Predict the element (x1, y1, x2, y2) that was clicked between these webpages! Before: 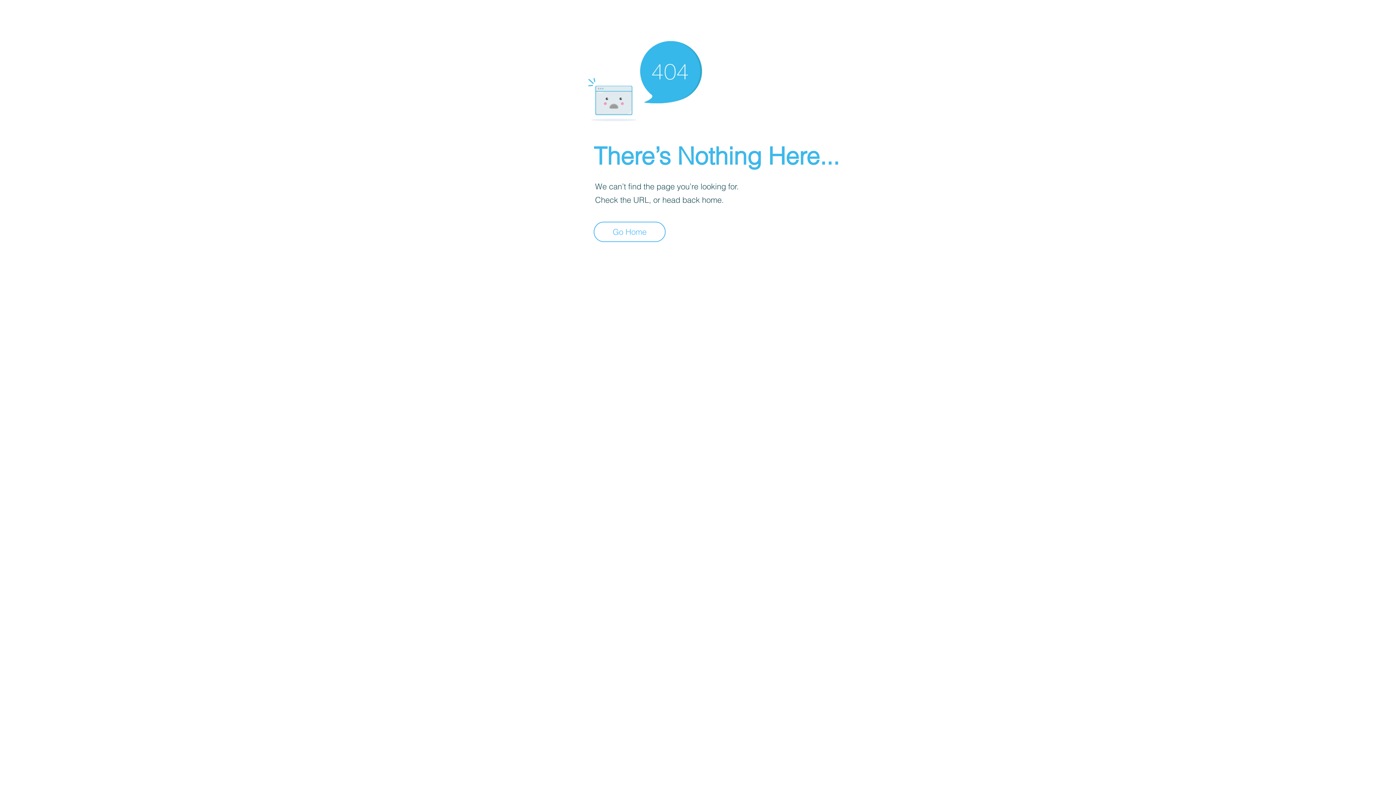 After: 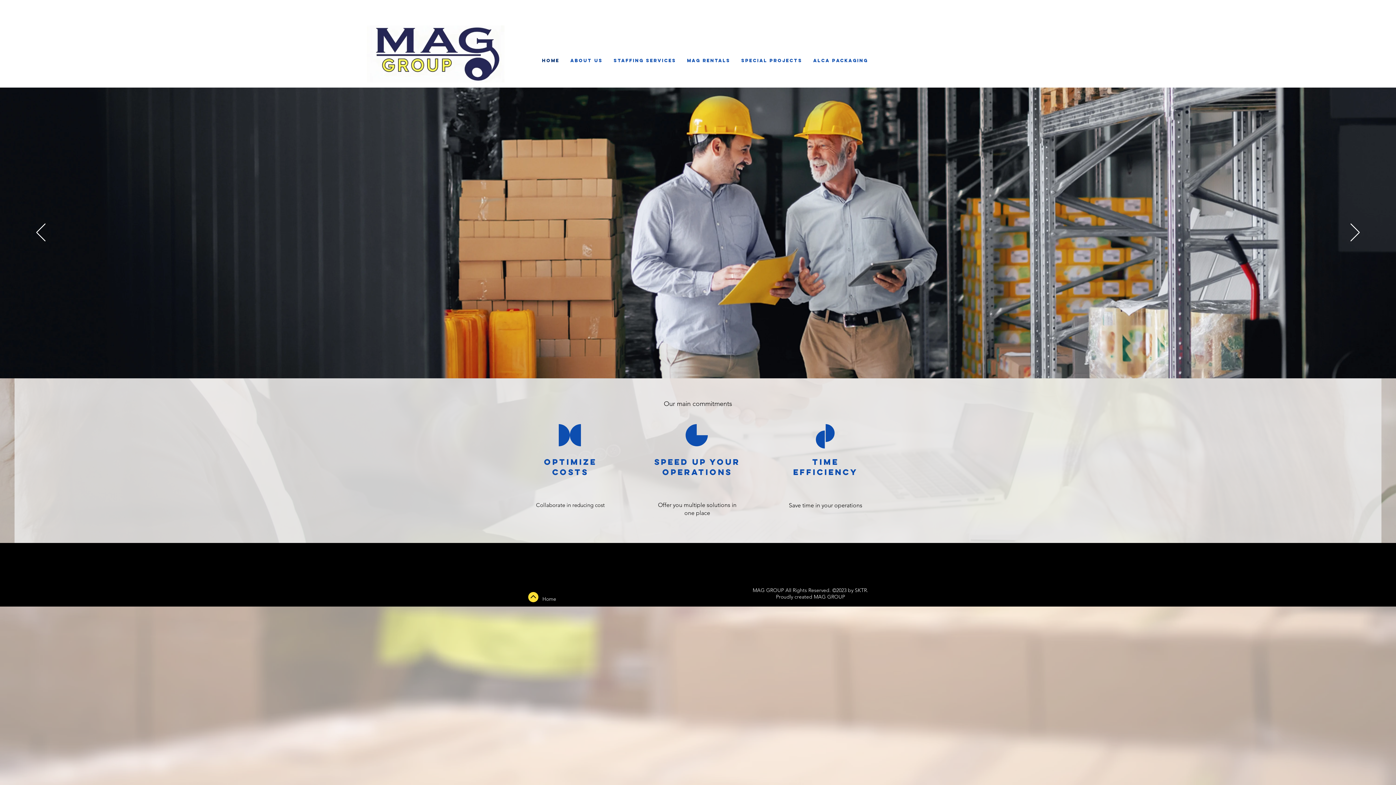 Action: label: Go Home bbox: (593, 221, 665, 242)